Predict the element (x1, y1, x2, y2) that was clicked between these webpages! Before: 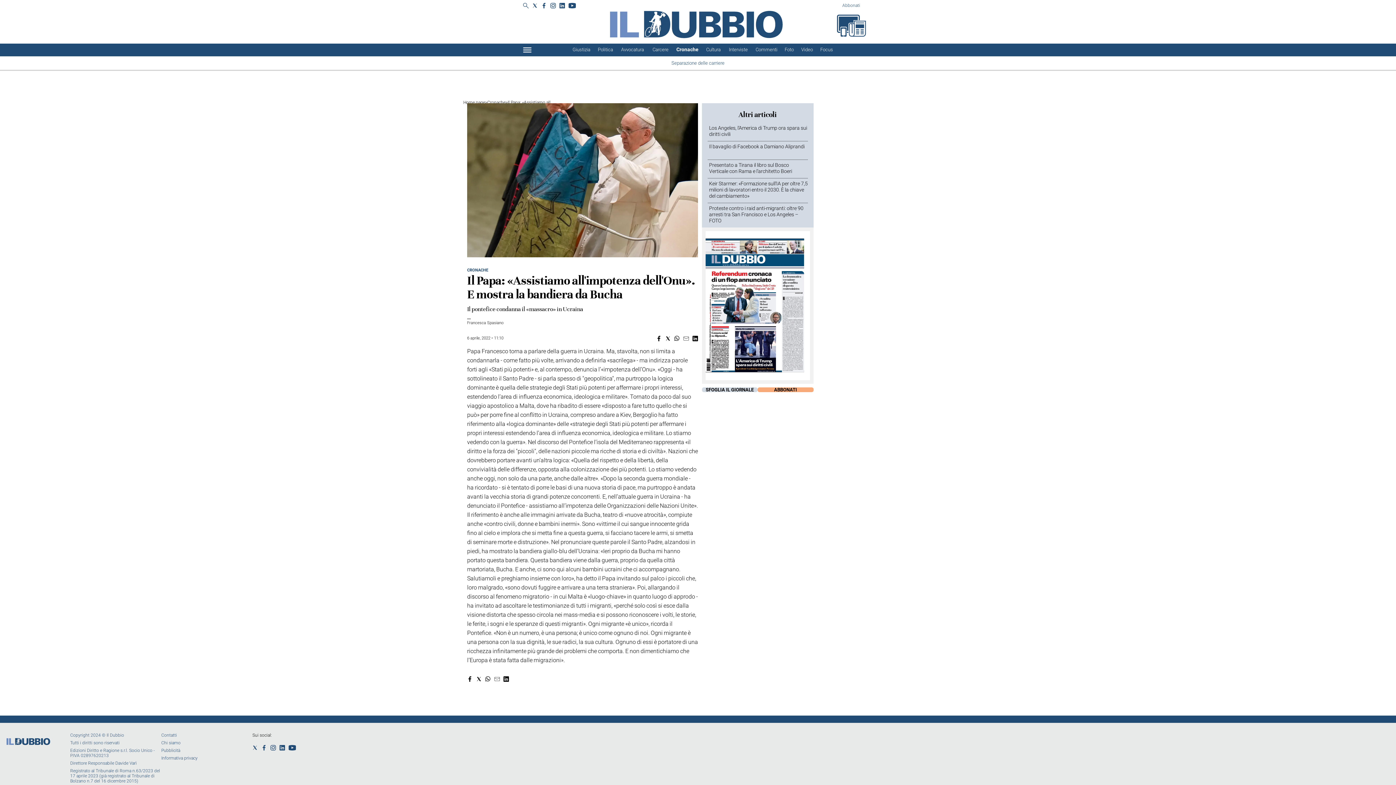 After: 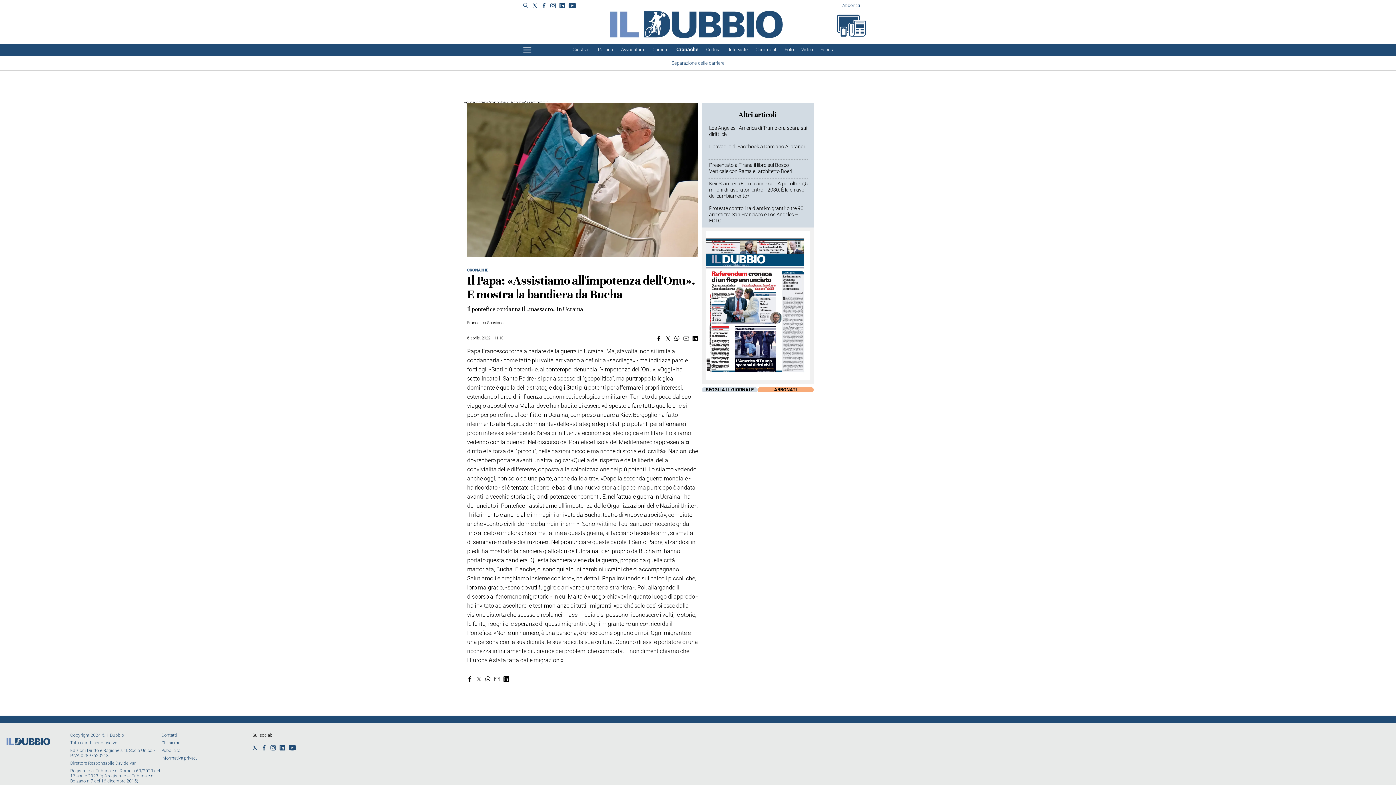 Action: label: Share on twitter bbox: (476, 676, 481, 682)